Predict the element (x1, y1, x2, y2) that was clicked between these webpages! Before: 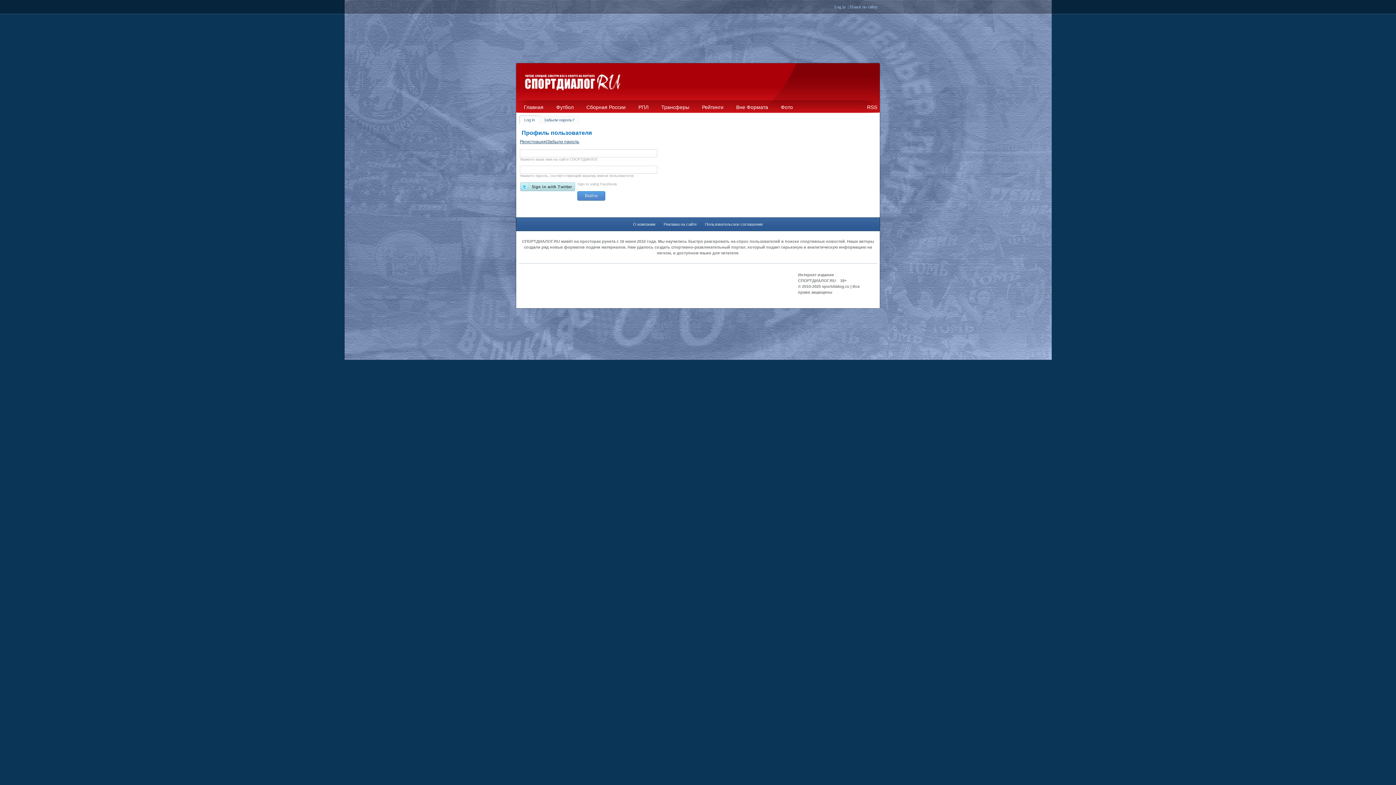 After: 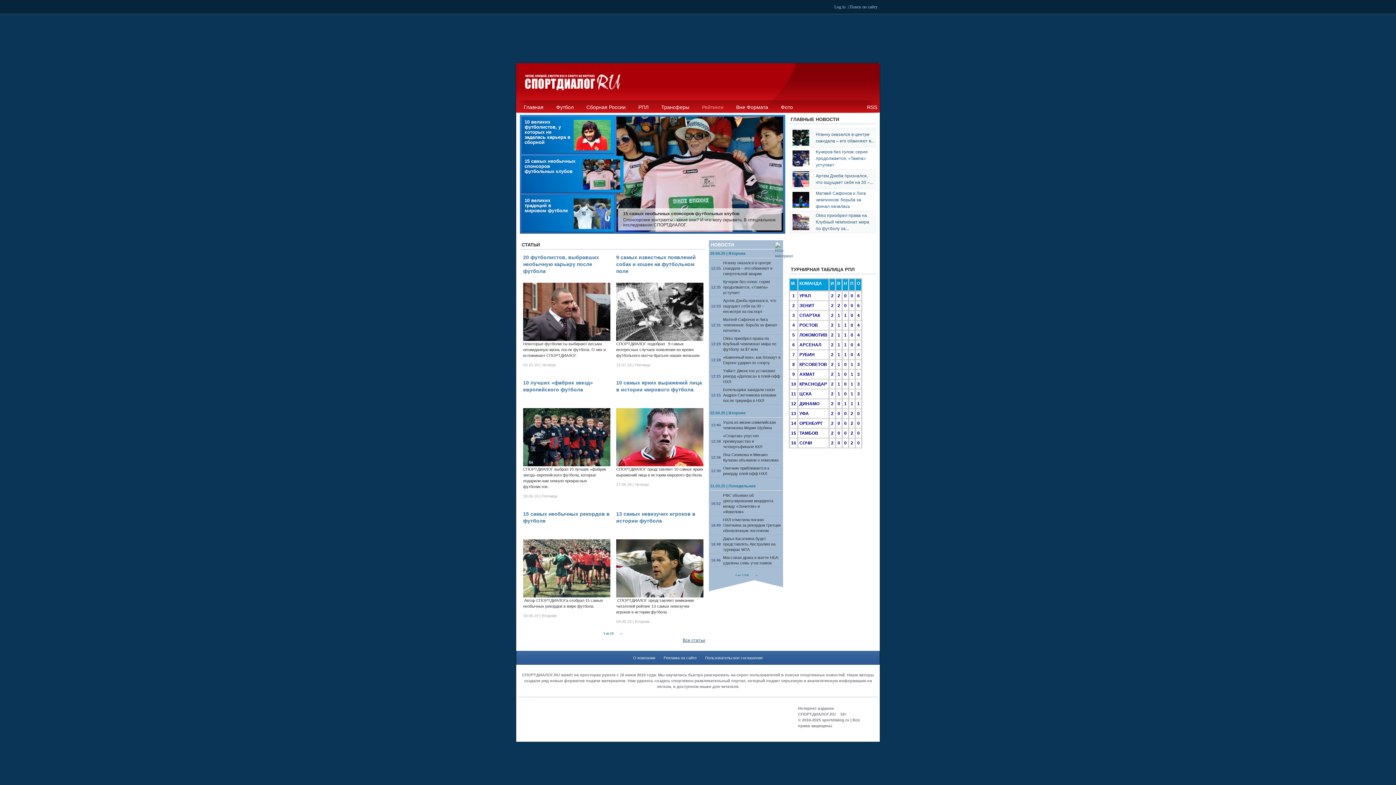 Action: bbox: (702, 101, 723, 113) label: Рейтинги